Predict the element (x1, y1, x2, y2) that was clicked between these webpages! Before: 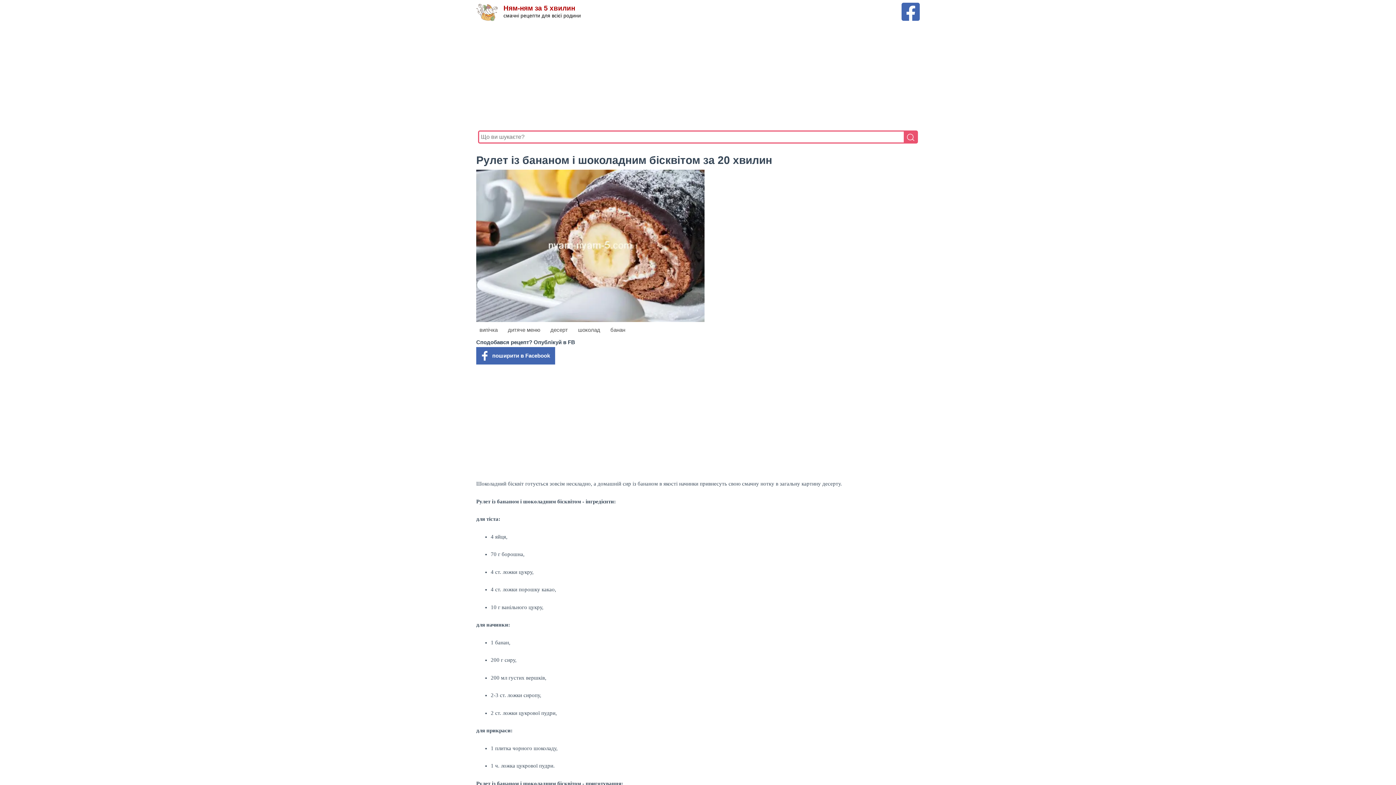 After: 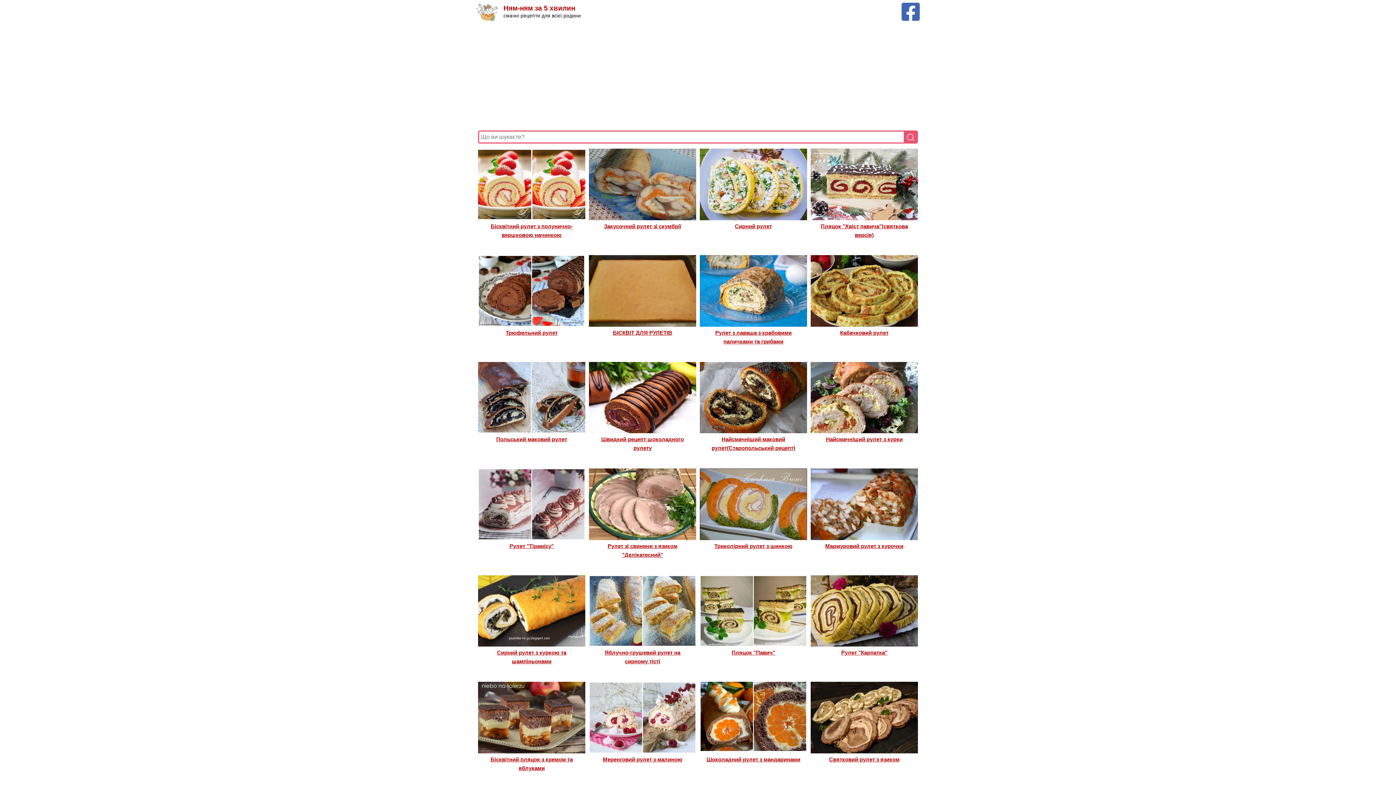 Action: label: десерт bbox: (547, 324, 570, 335)